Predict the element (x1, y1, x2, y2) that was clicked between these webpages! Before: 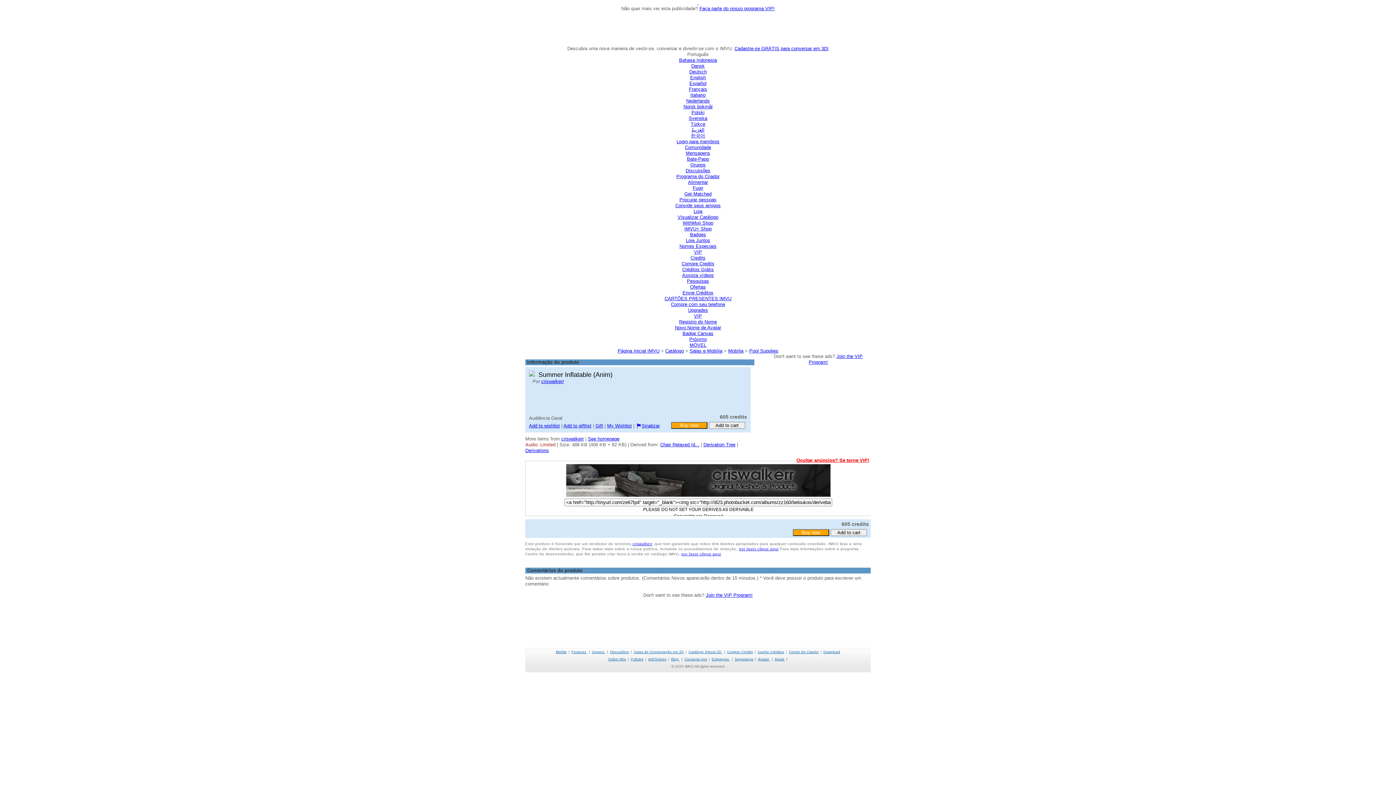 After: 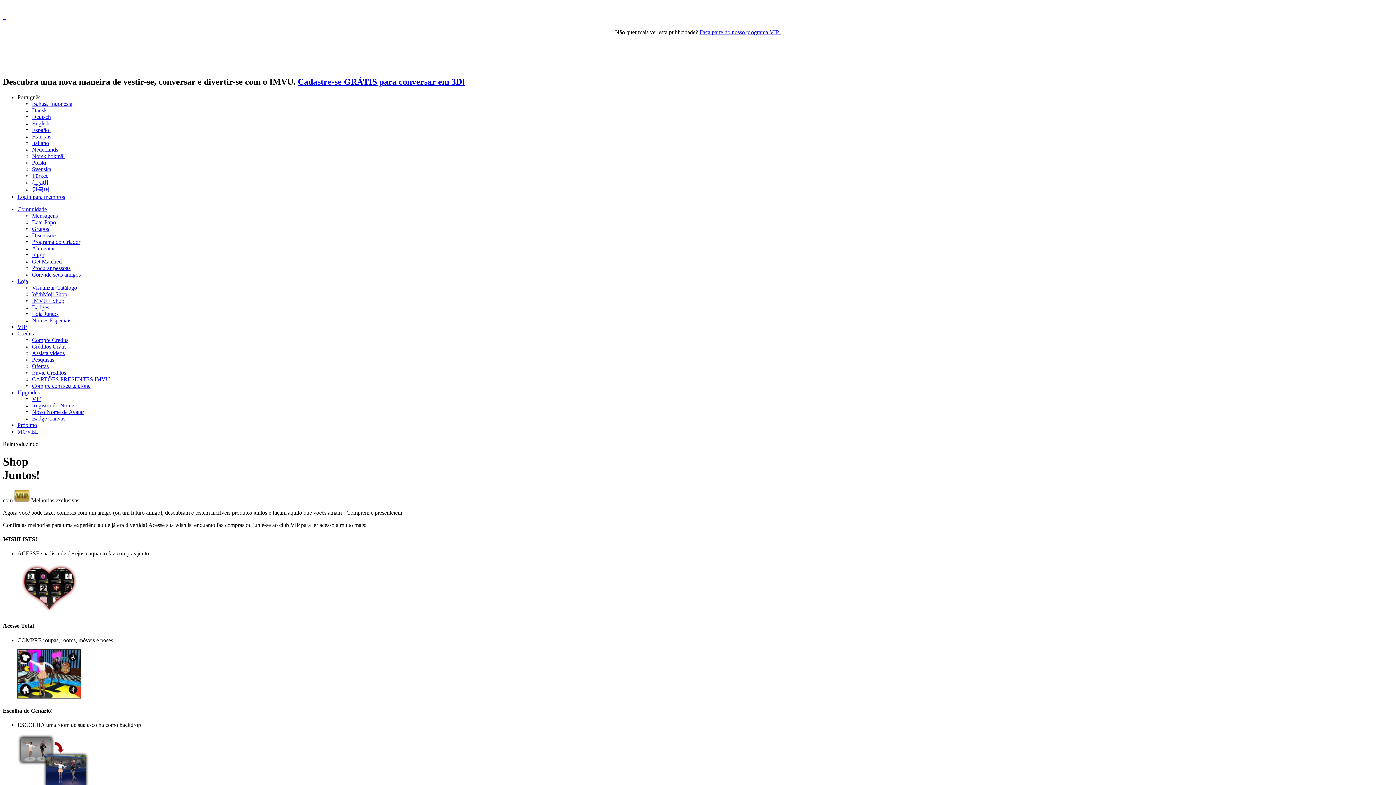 Action: label: Loja Juntos bbox: (686, 237, 710, 243)